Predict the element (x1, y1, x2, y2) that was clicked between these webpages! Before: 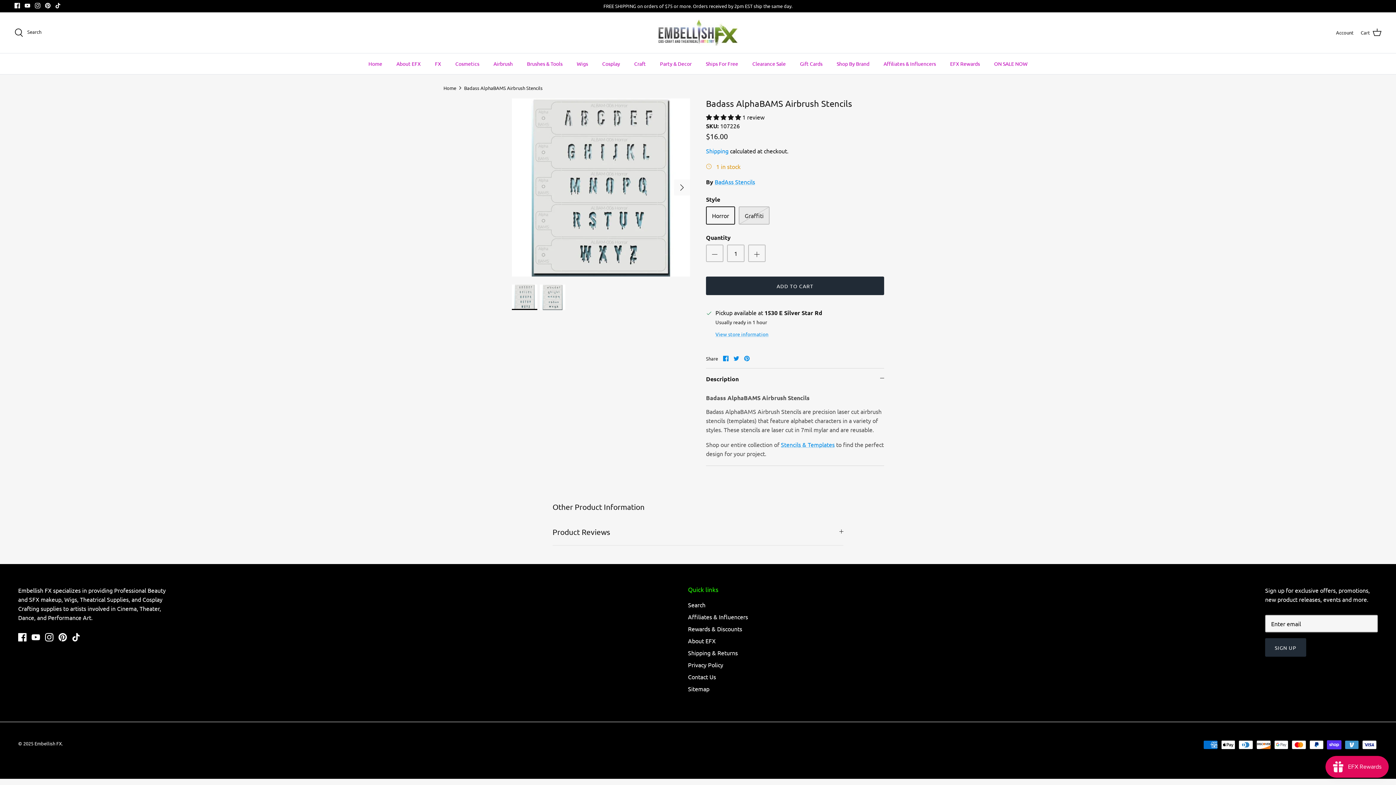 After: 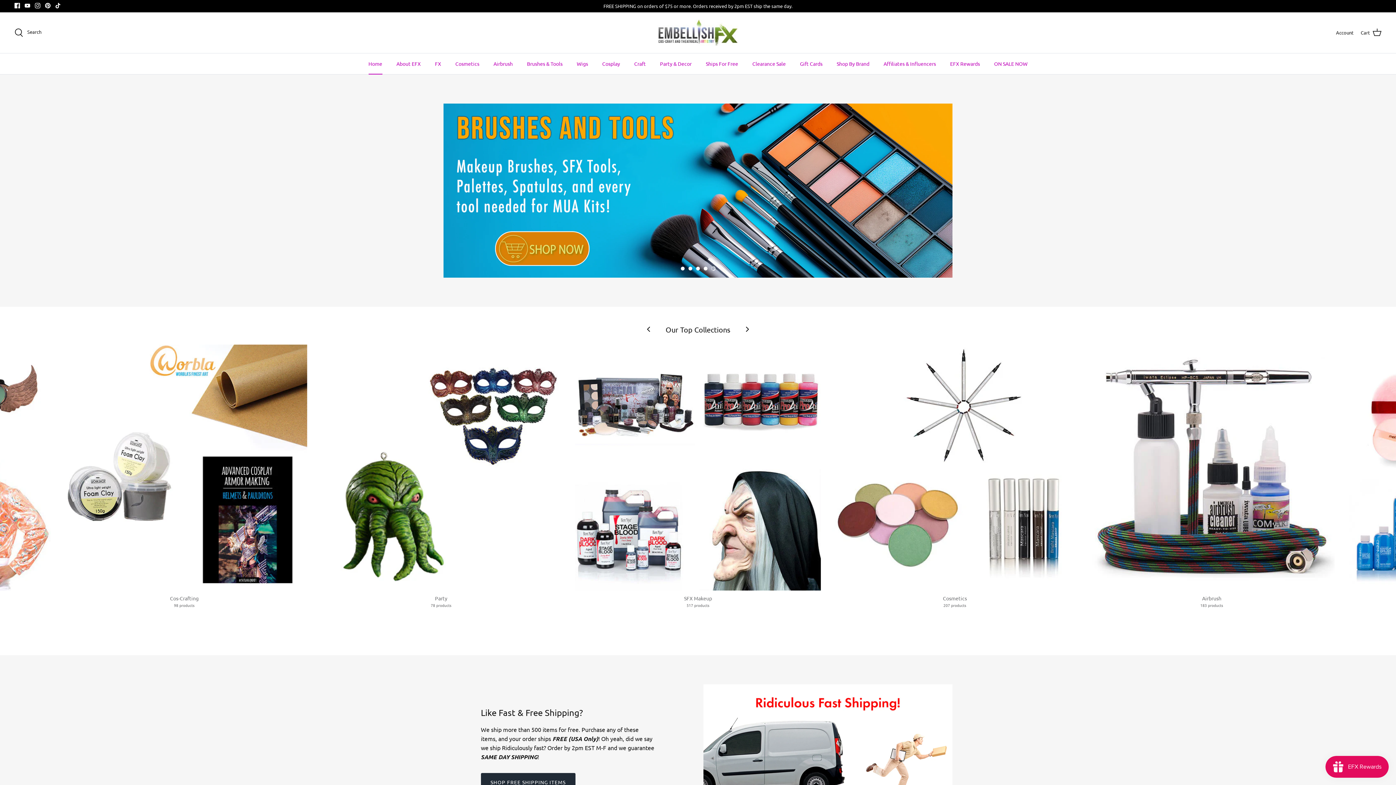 Action: bbox: (34, 740, 61, 746) label: Embellish FX